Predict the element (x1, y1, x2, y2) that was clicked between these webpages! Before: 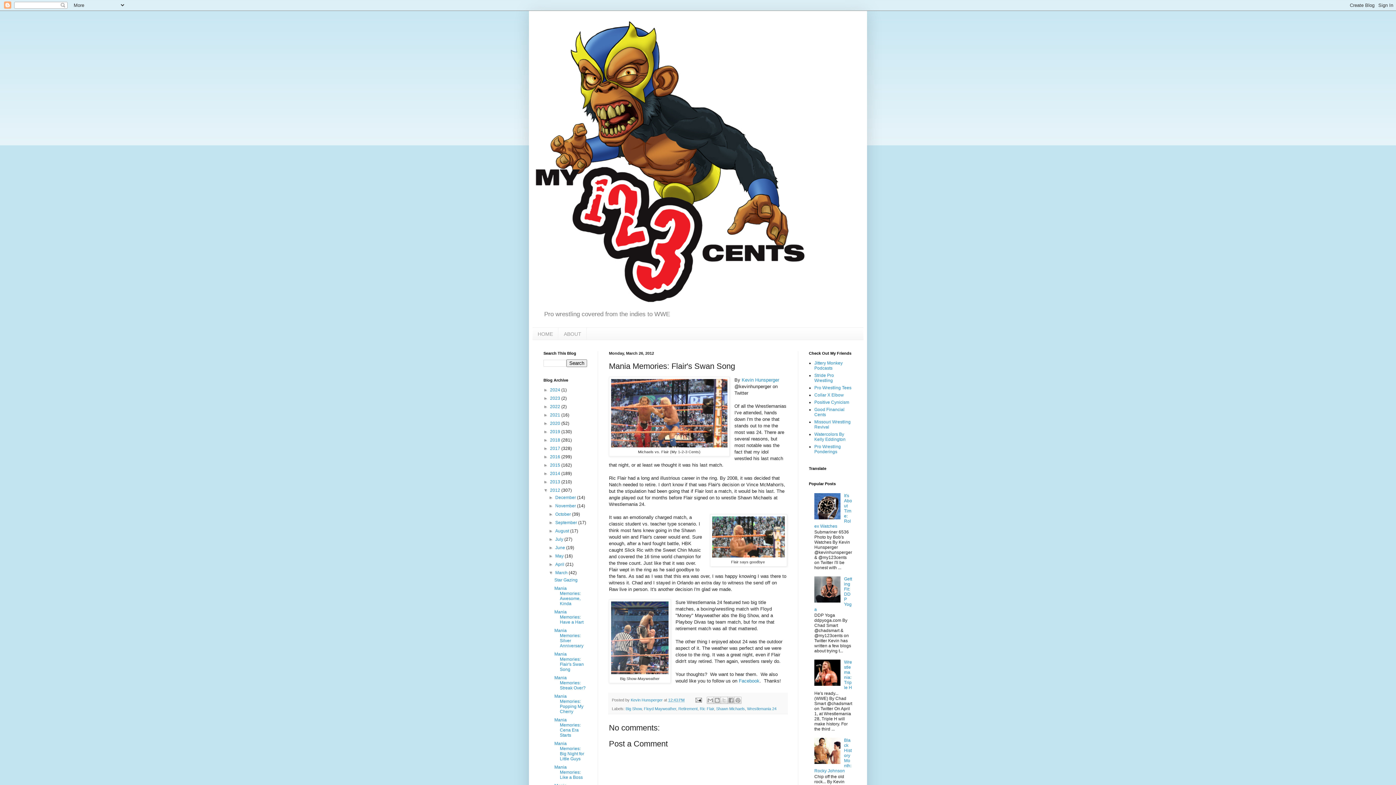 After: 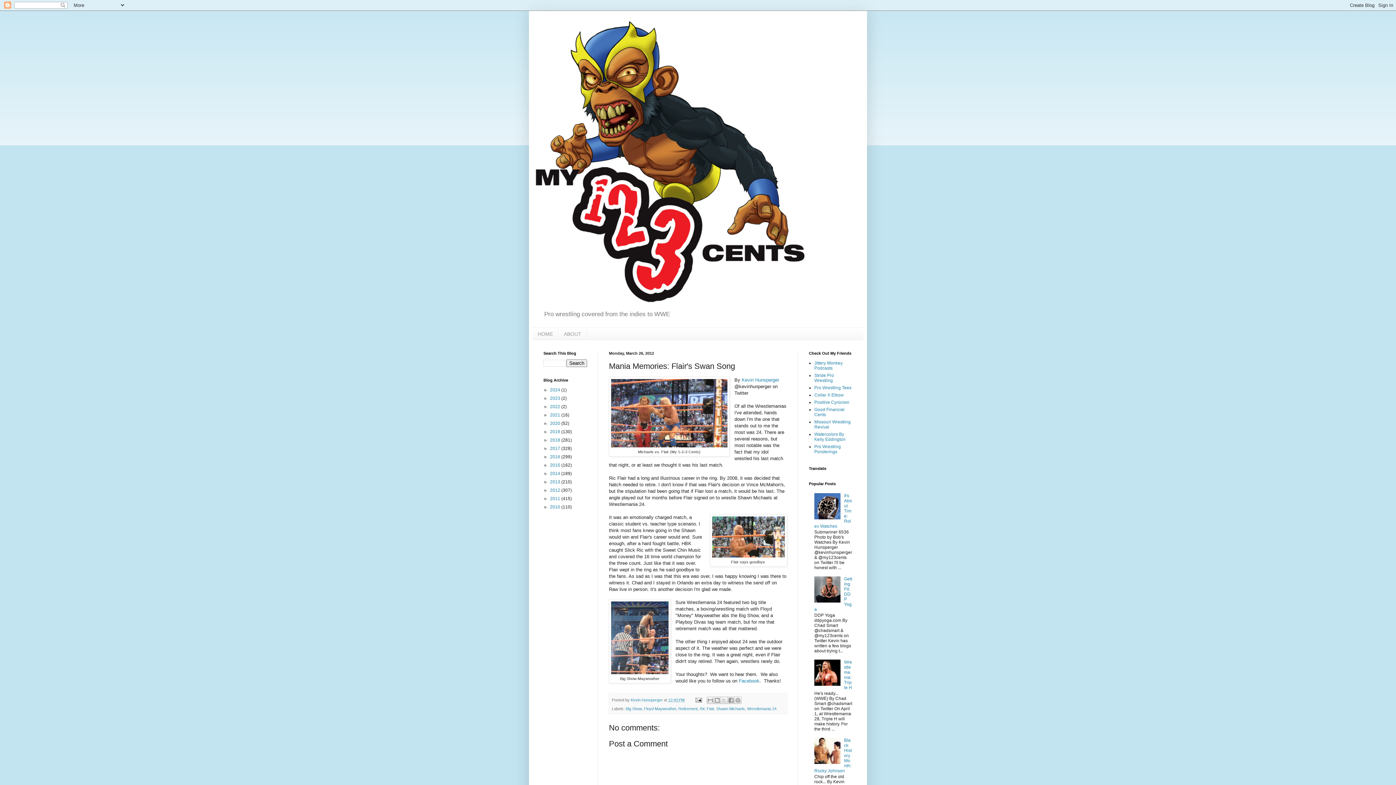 Action: bbox: (543, 488, 550, 493) label: ▼  